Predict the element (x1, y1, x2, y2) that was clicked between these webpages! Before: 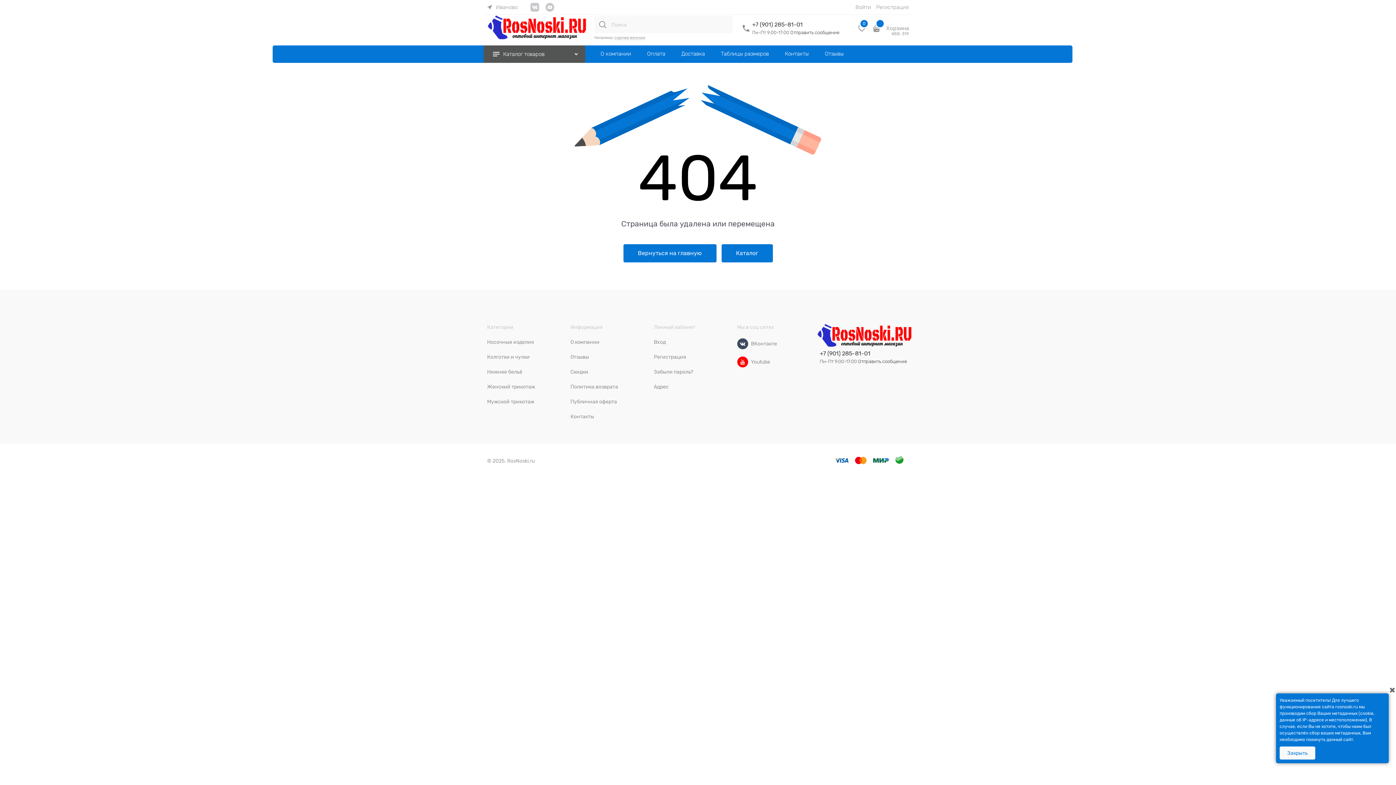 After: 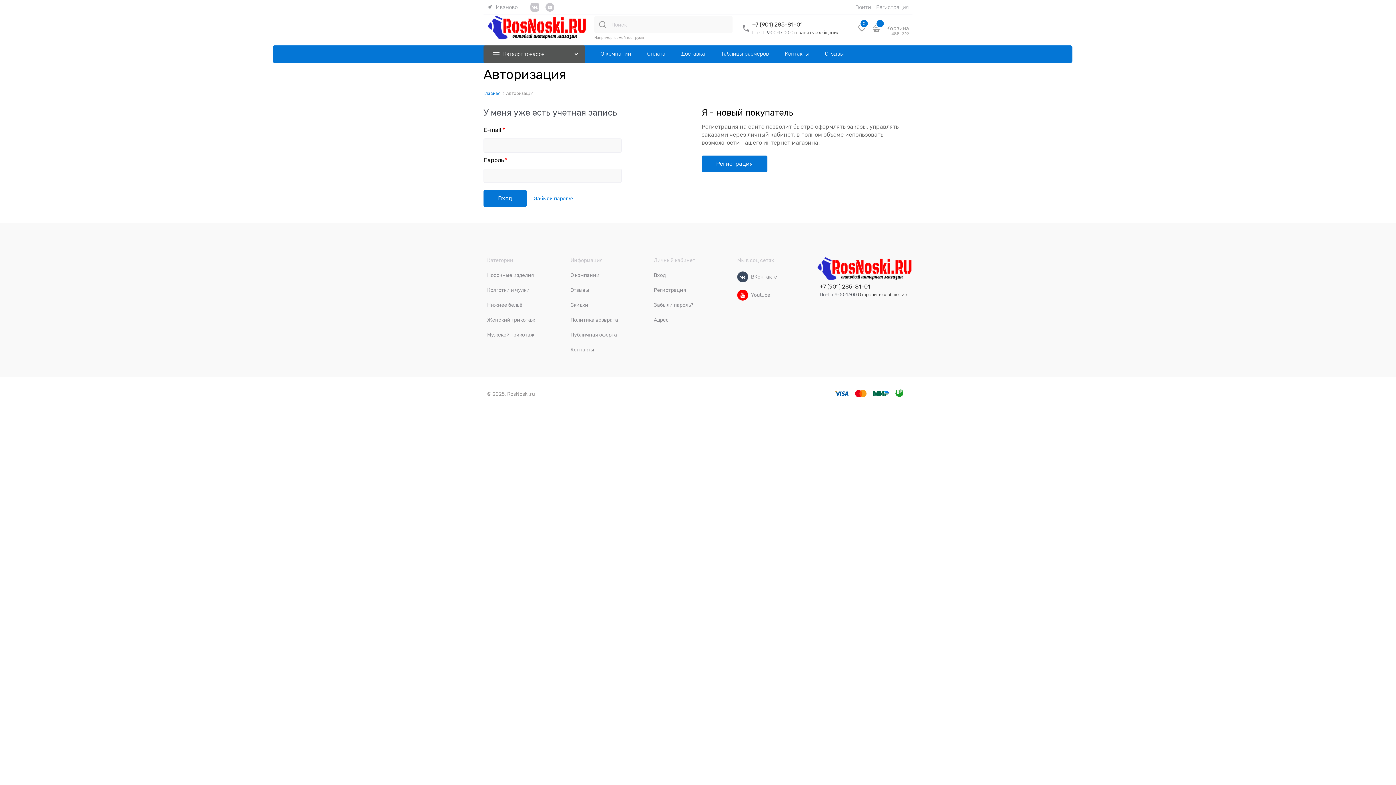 Action: bbox: (855, 2, 871, 11) label: Войти